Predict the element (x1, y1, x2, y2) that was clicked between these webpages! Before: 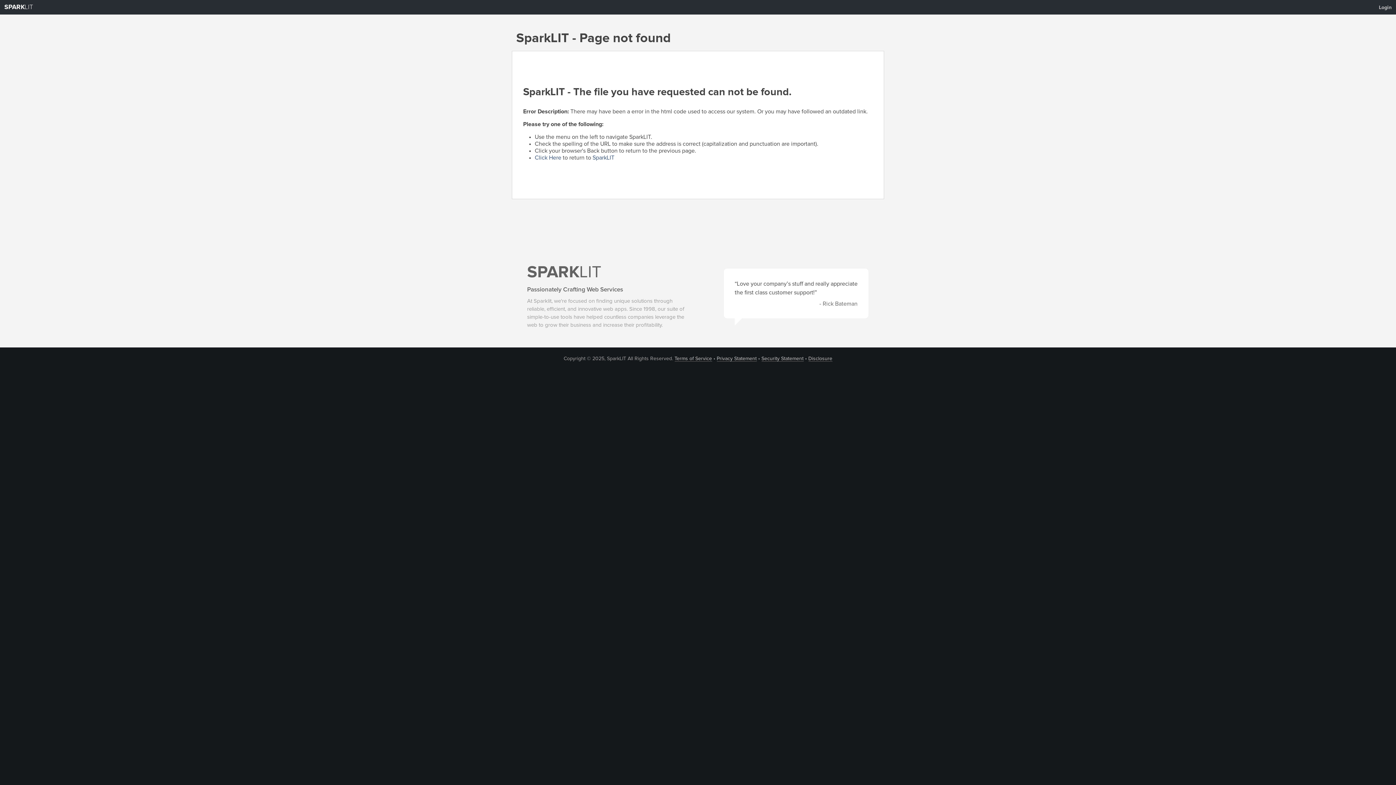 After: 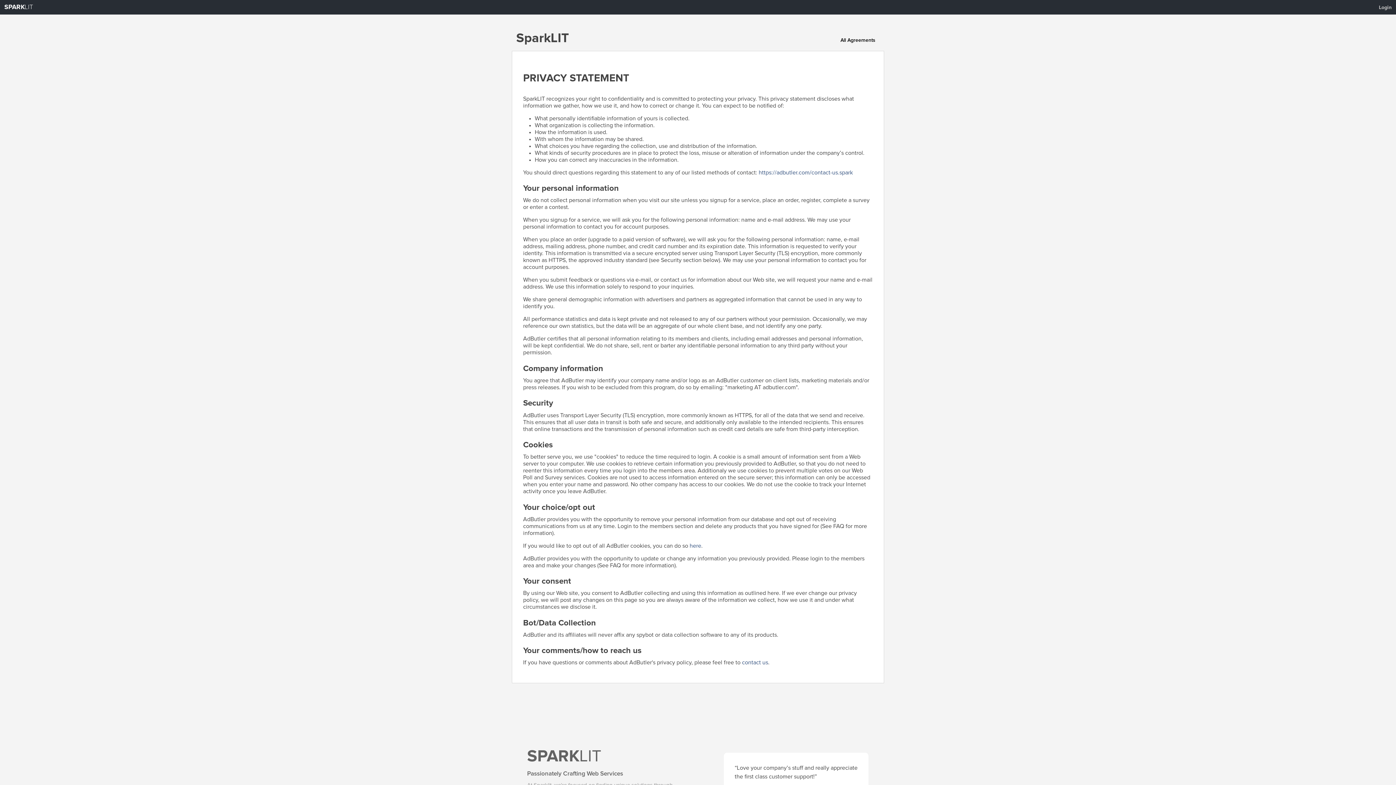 Action: bbox: (716, 356, 756, 361) label: Privacy Statement